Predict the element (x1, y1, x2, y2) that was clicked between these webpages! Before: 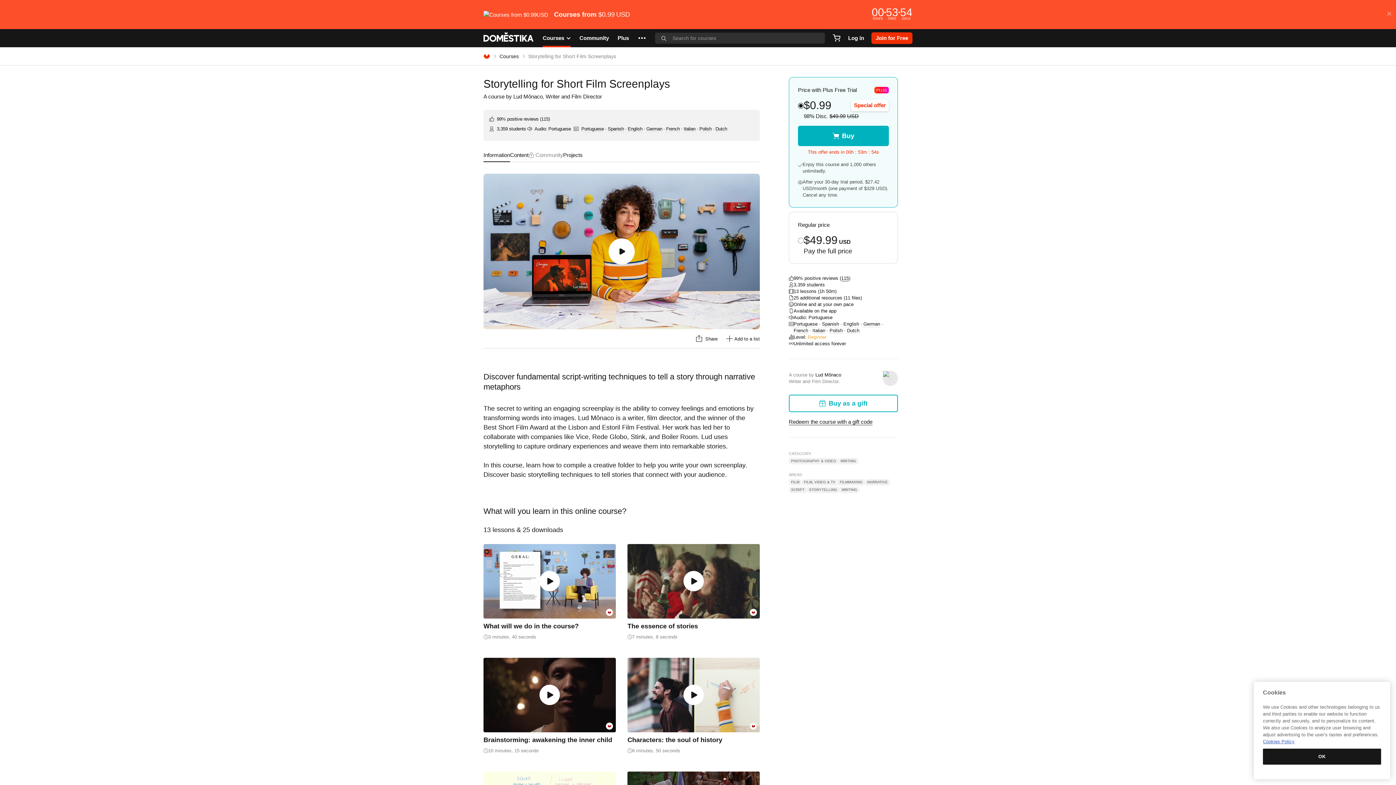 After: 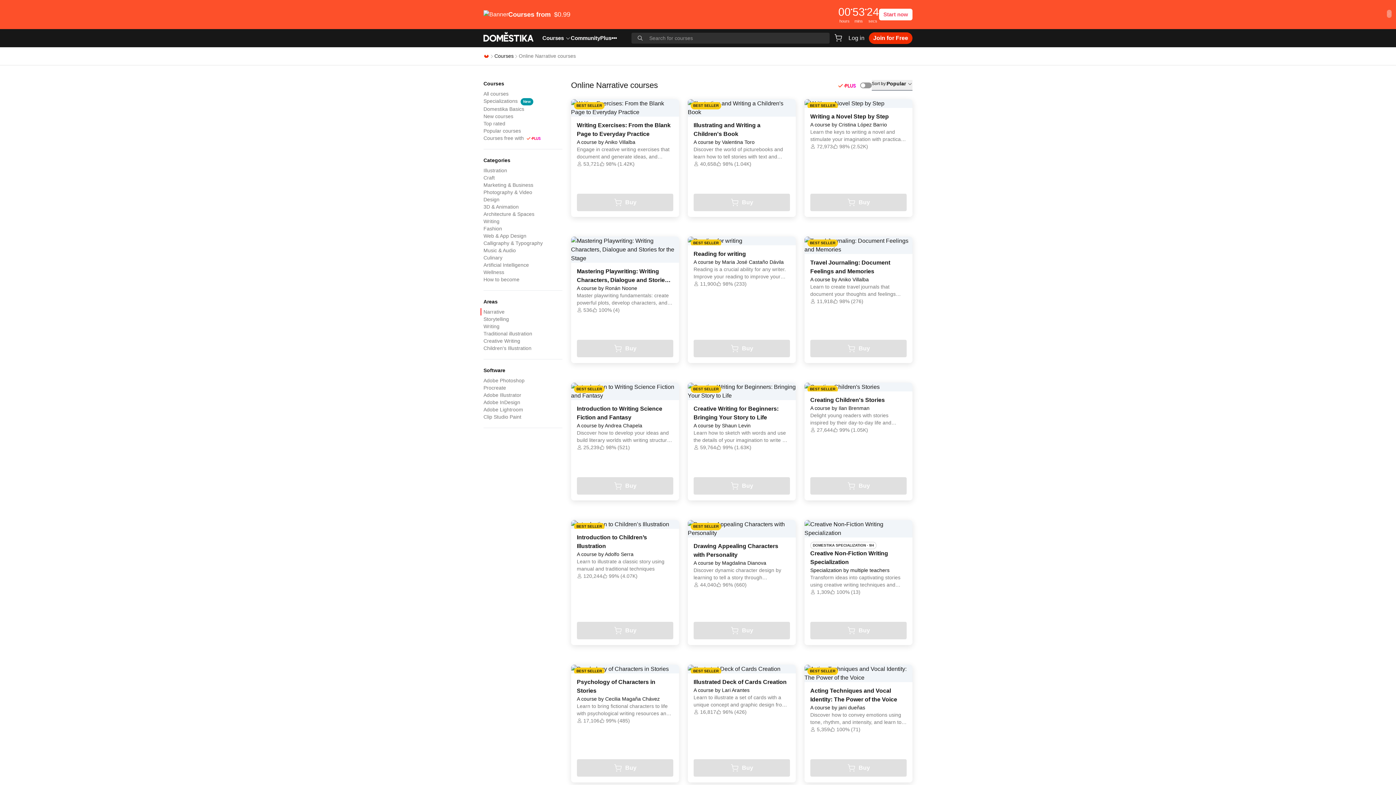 Action: label: NARRATIVE bbox: (865, 479, 890, 485)